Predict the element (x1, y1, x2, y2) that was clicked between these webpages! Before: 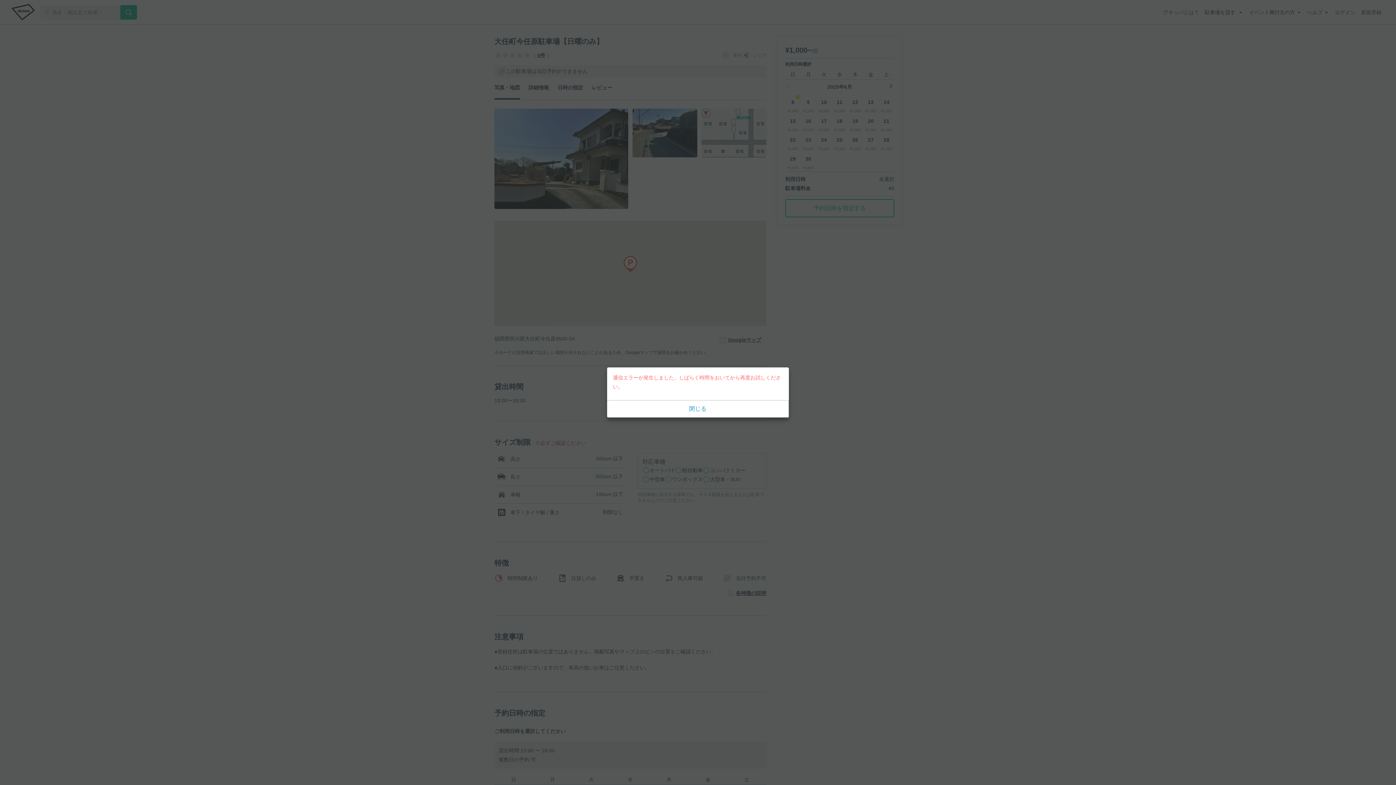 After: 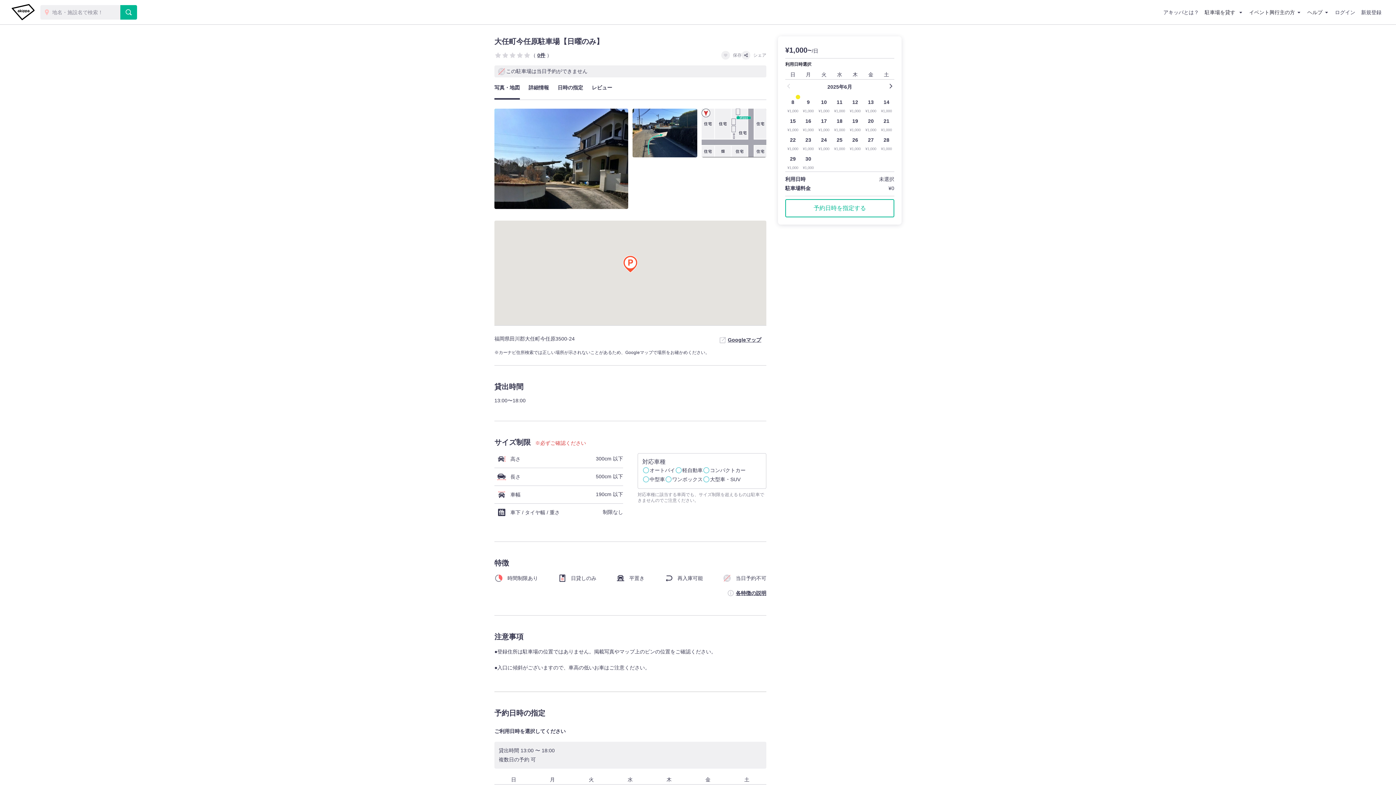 Action: label: 閉じる bbox: (607, 400, 789, 417)